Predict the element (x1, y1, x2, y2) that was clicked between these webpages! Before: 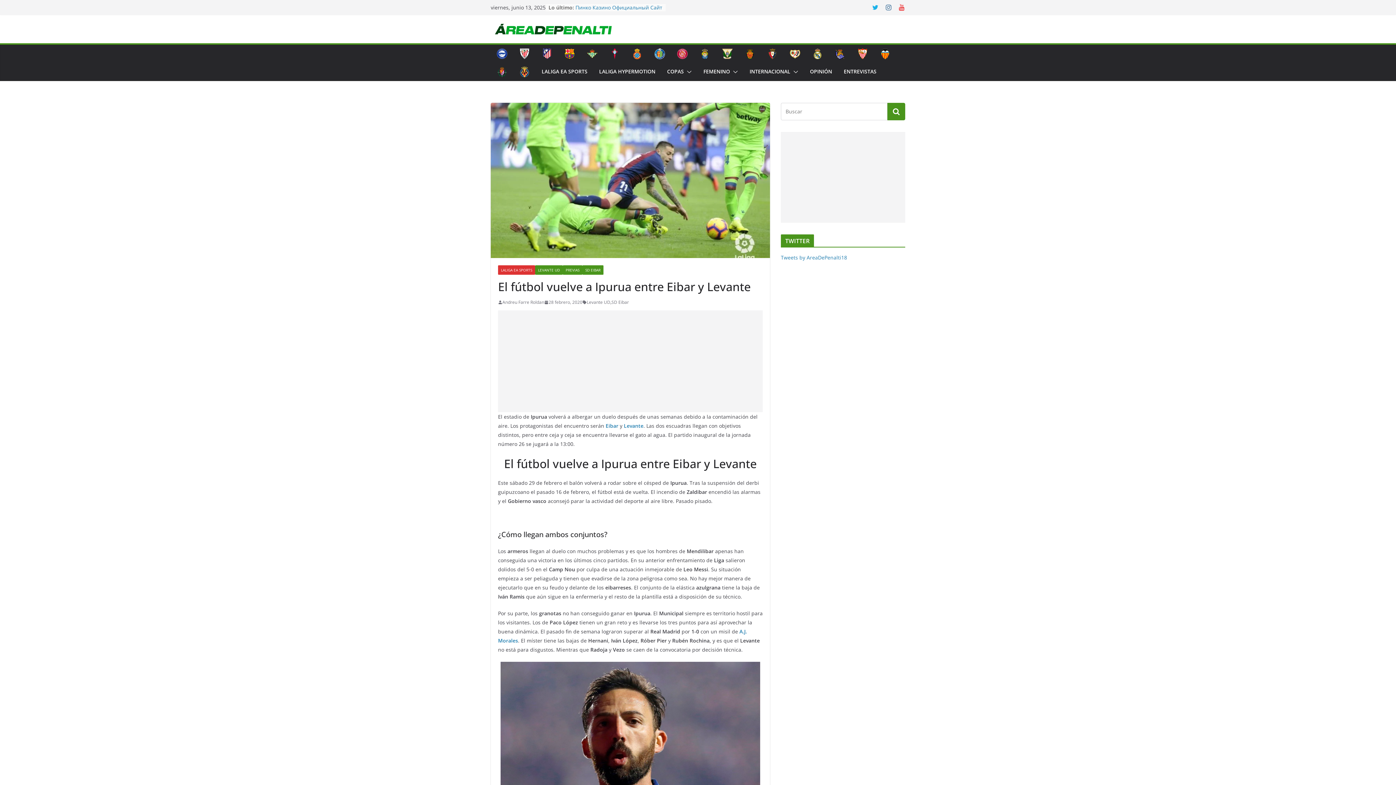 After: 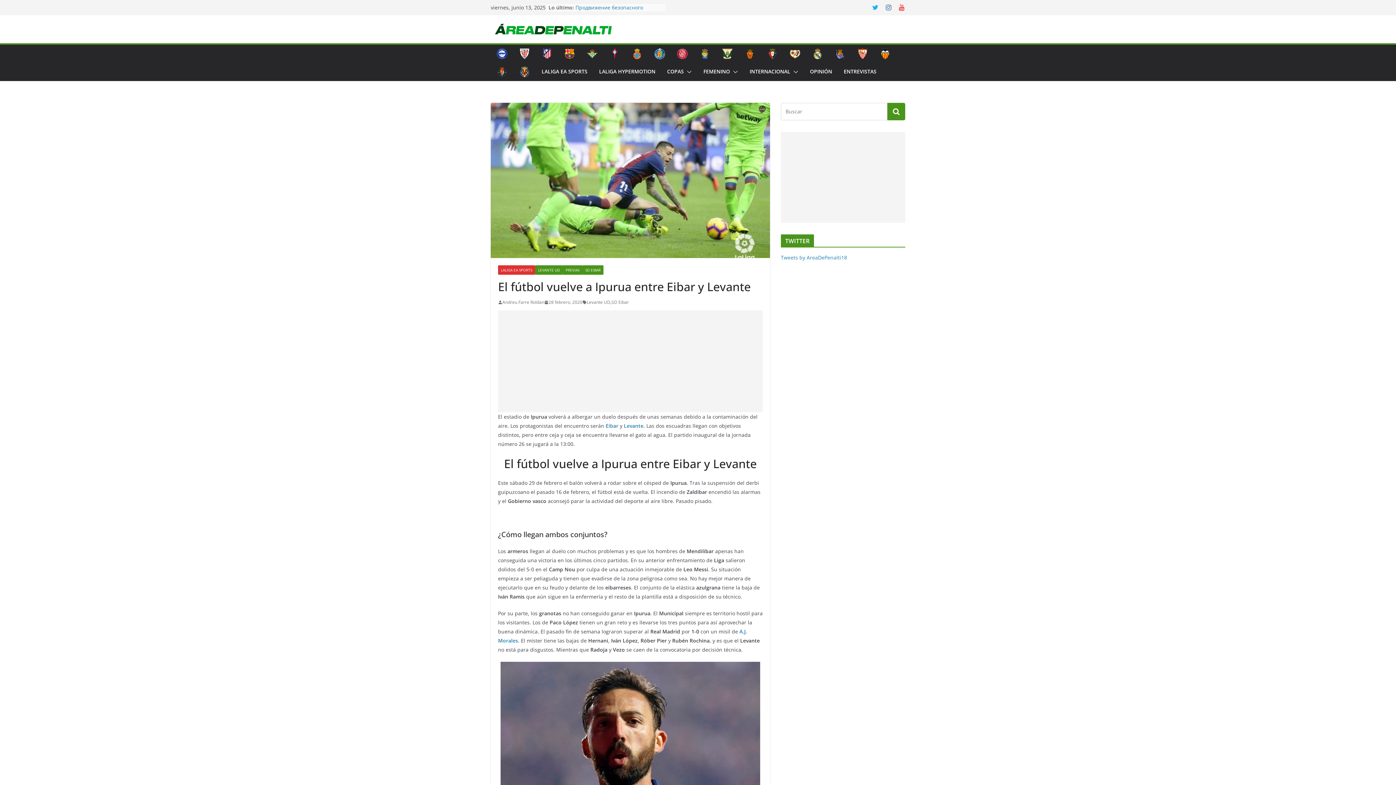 Action: bbox: (544, 298, 582, 306) label: 28 febrero, 2020